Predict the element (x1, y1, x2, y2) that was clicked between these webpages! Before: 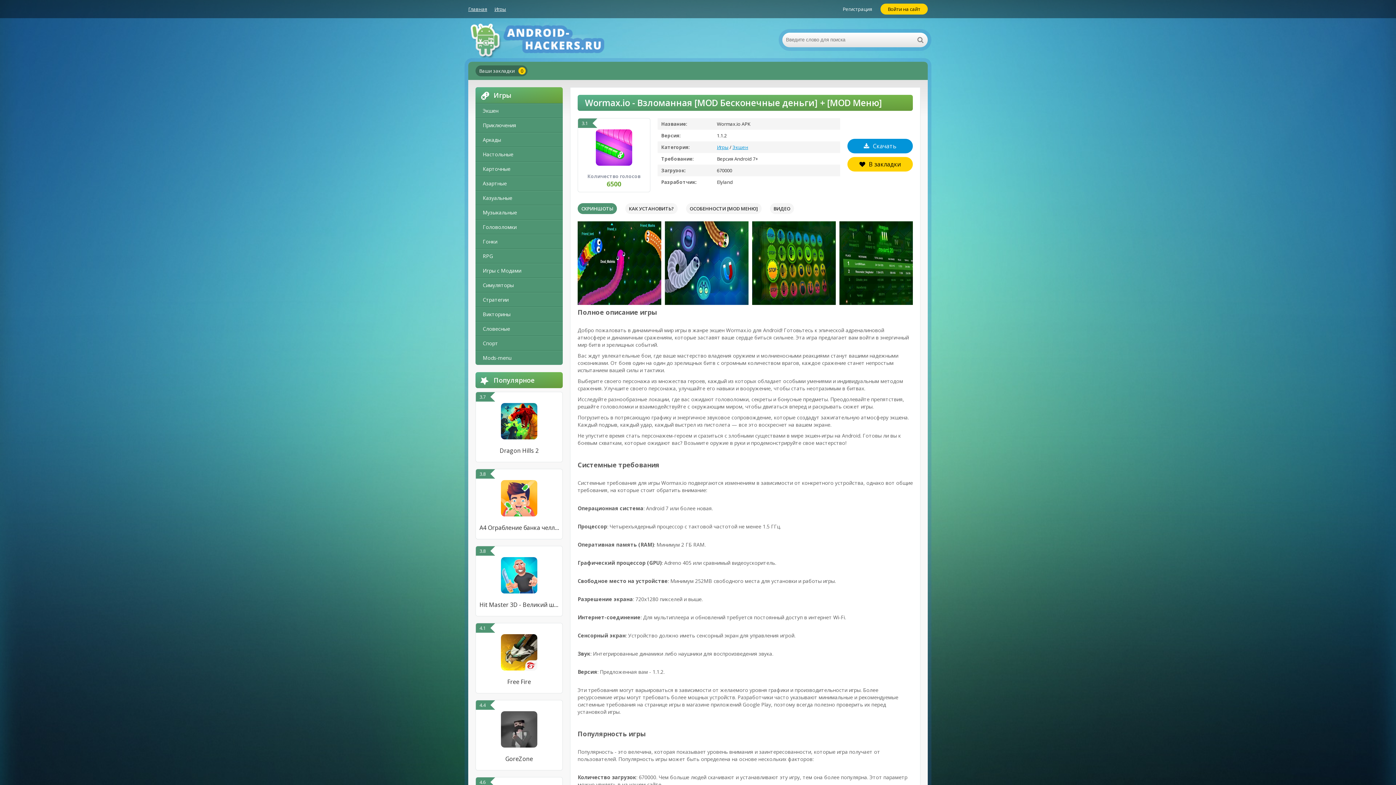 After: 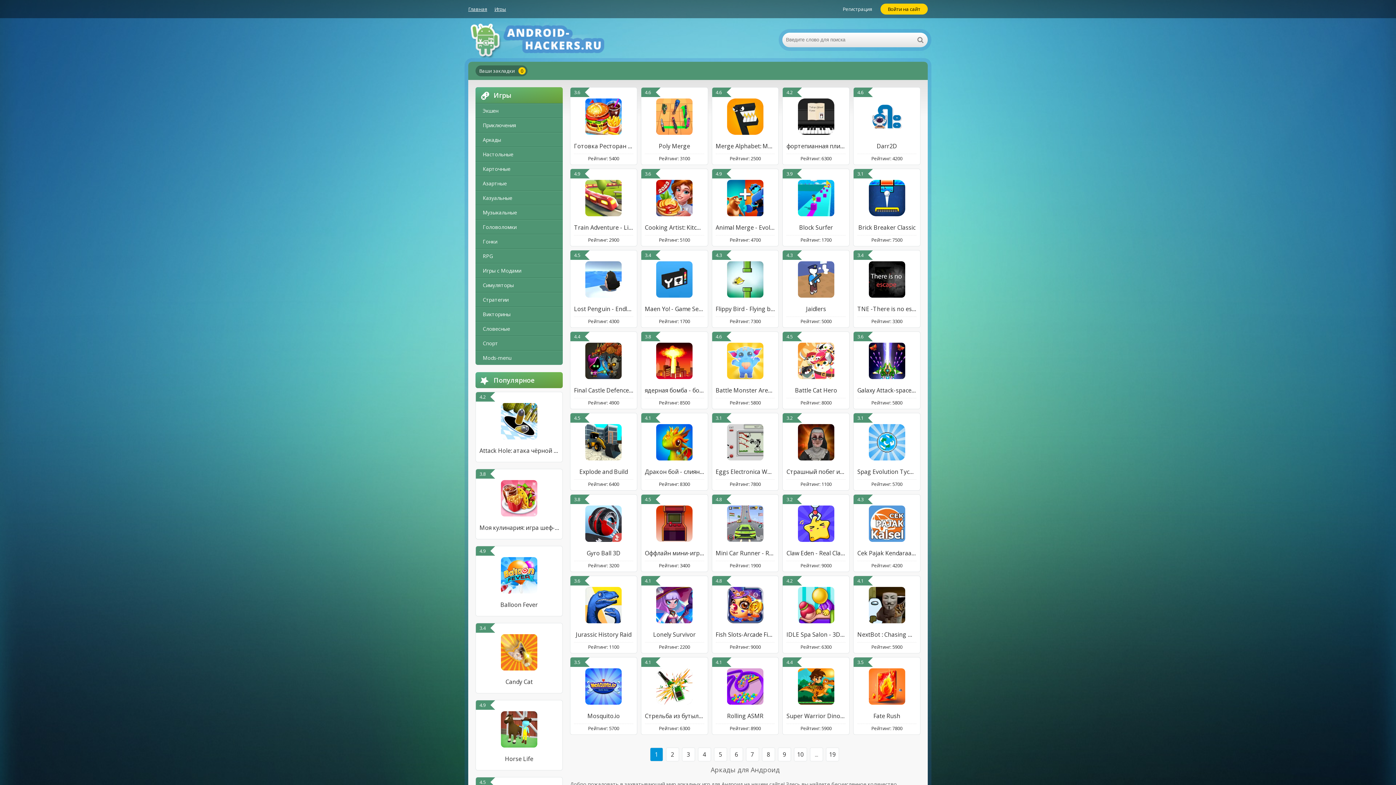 Action: label: Аркады bbox: (475, 132, 562, 147)